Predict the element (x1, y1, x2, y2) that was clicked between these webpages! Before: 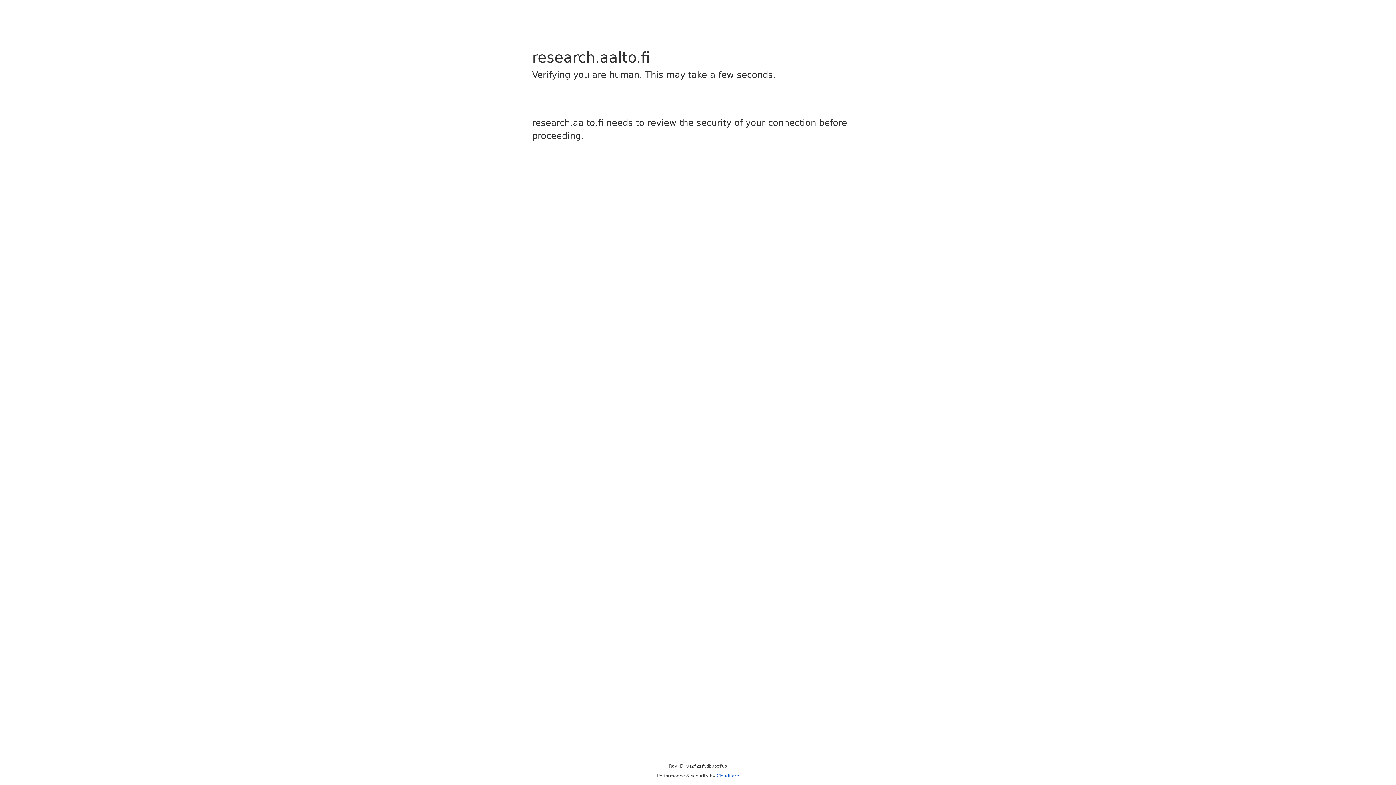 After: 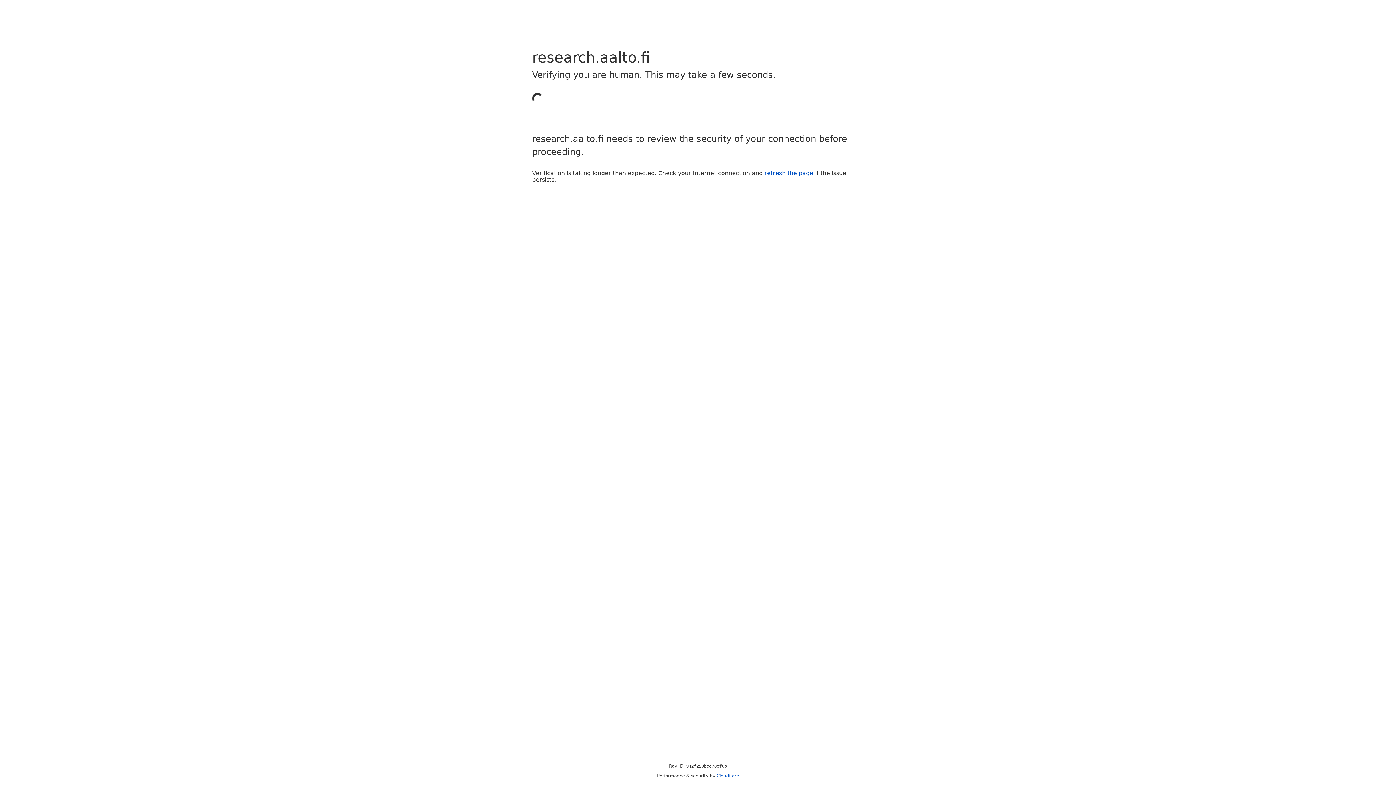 Action: label: Cloudflare bbox: (716, 773, 739, 778)